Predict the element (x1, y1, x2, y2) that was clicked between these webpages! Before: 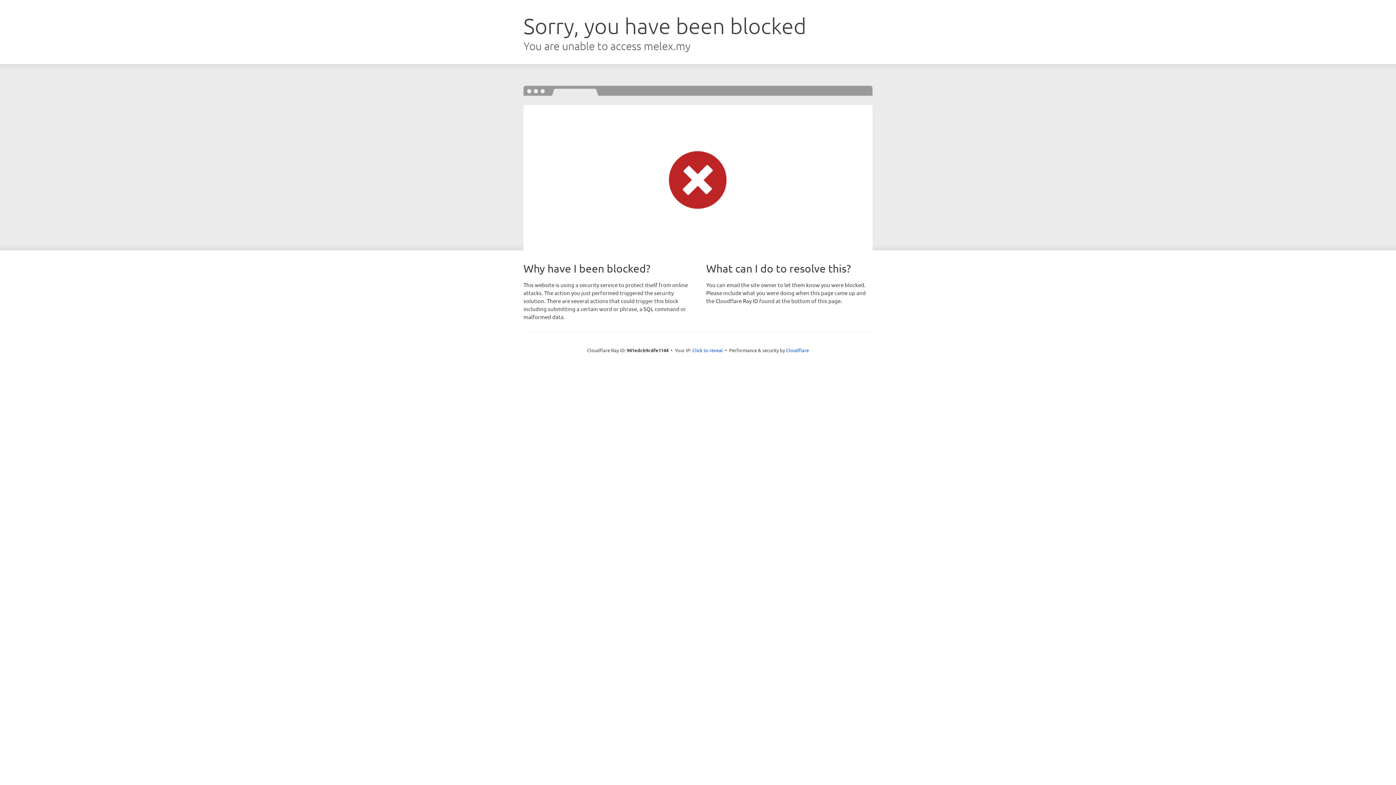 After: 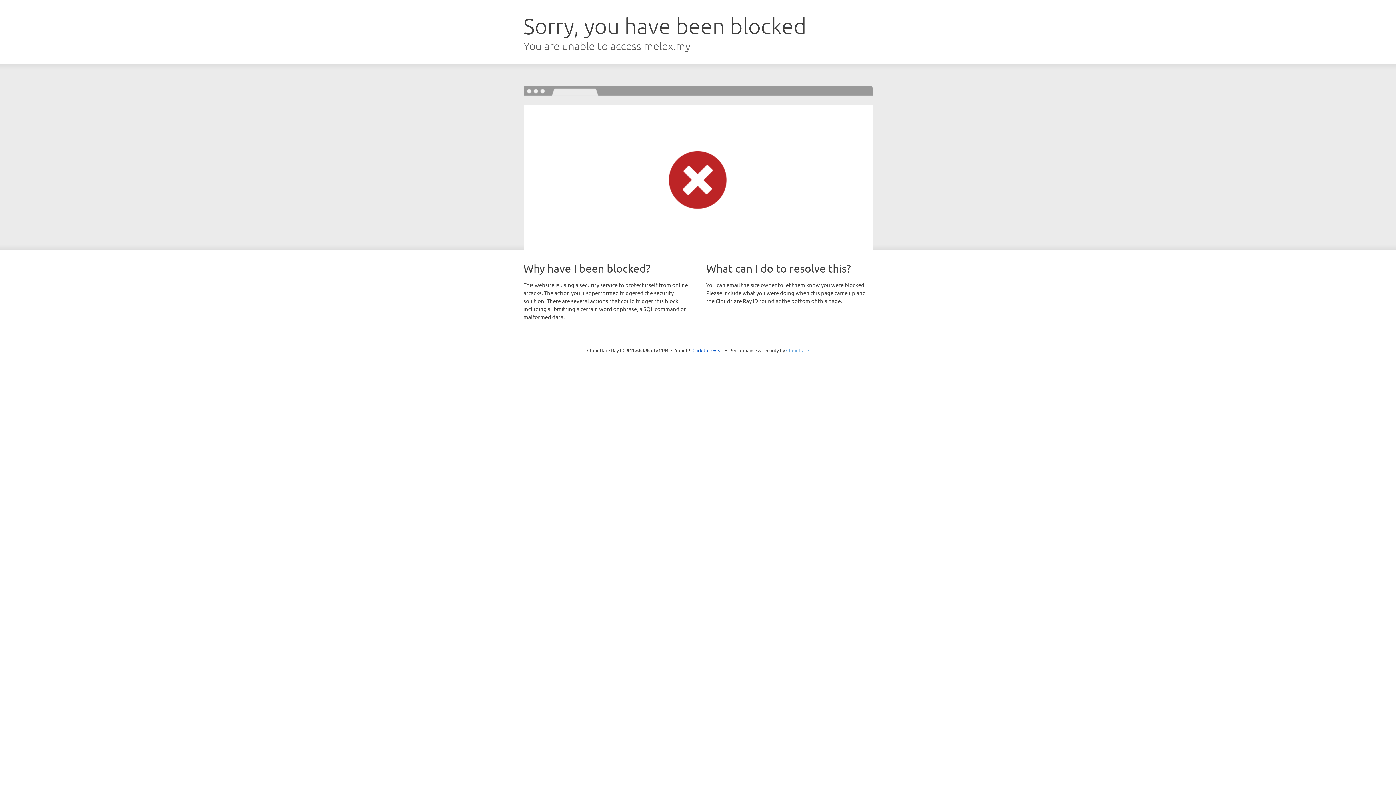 Action: bbox: (786, 347, 809, 353) label: Cloudflare